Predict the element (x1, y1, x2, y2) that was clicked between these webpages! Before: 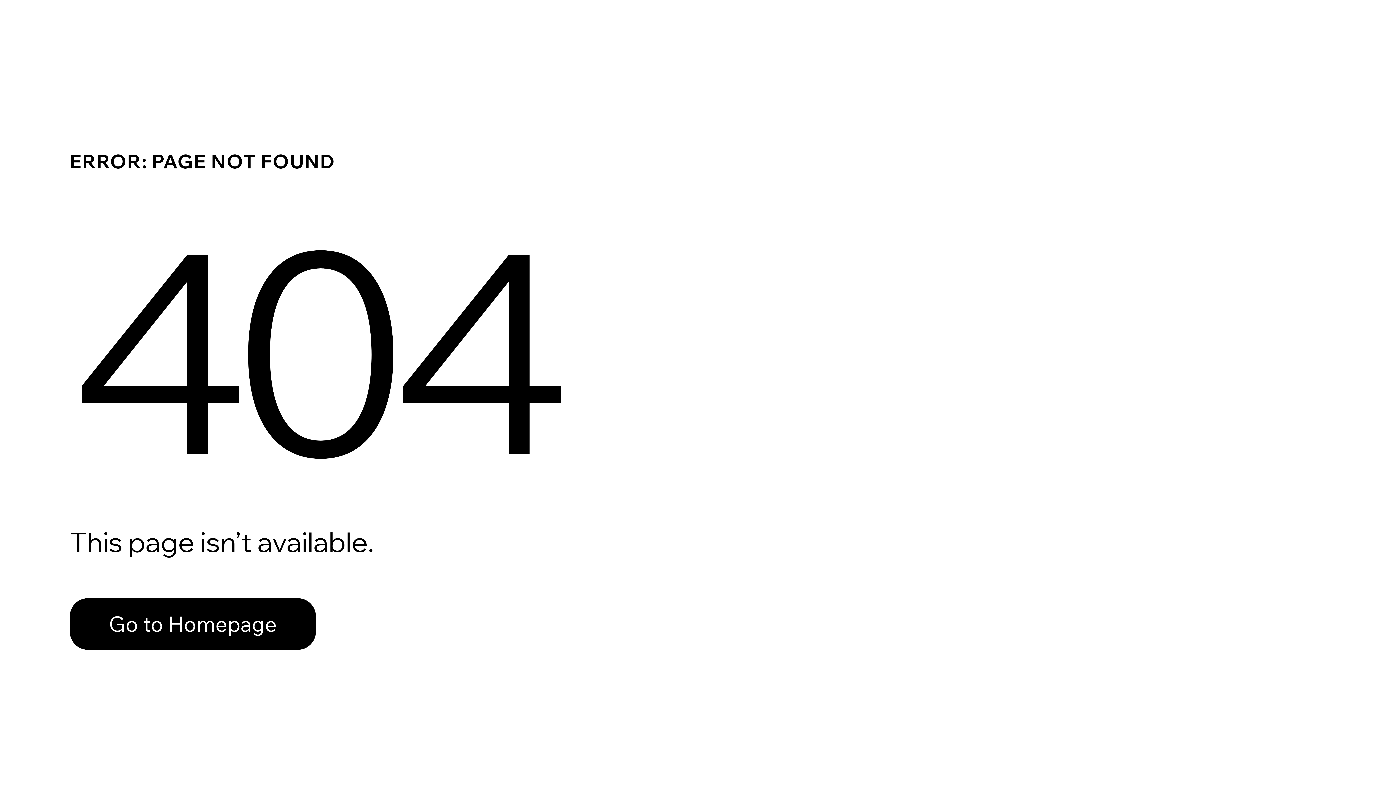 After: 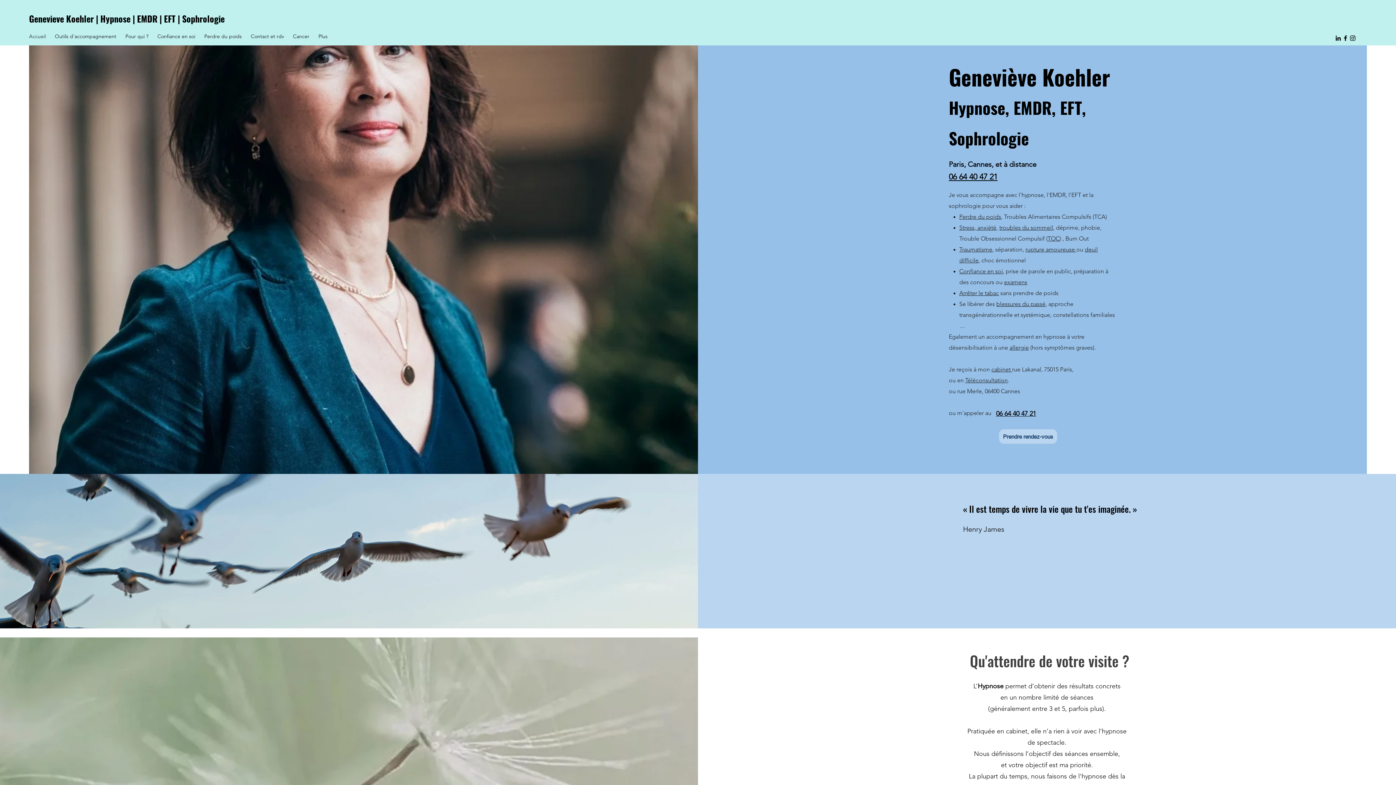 Action: label: Go to Homepage bbox: (69, 582, 768, 659)